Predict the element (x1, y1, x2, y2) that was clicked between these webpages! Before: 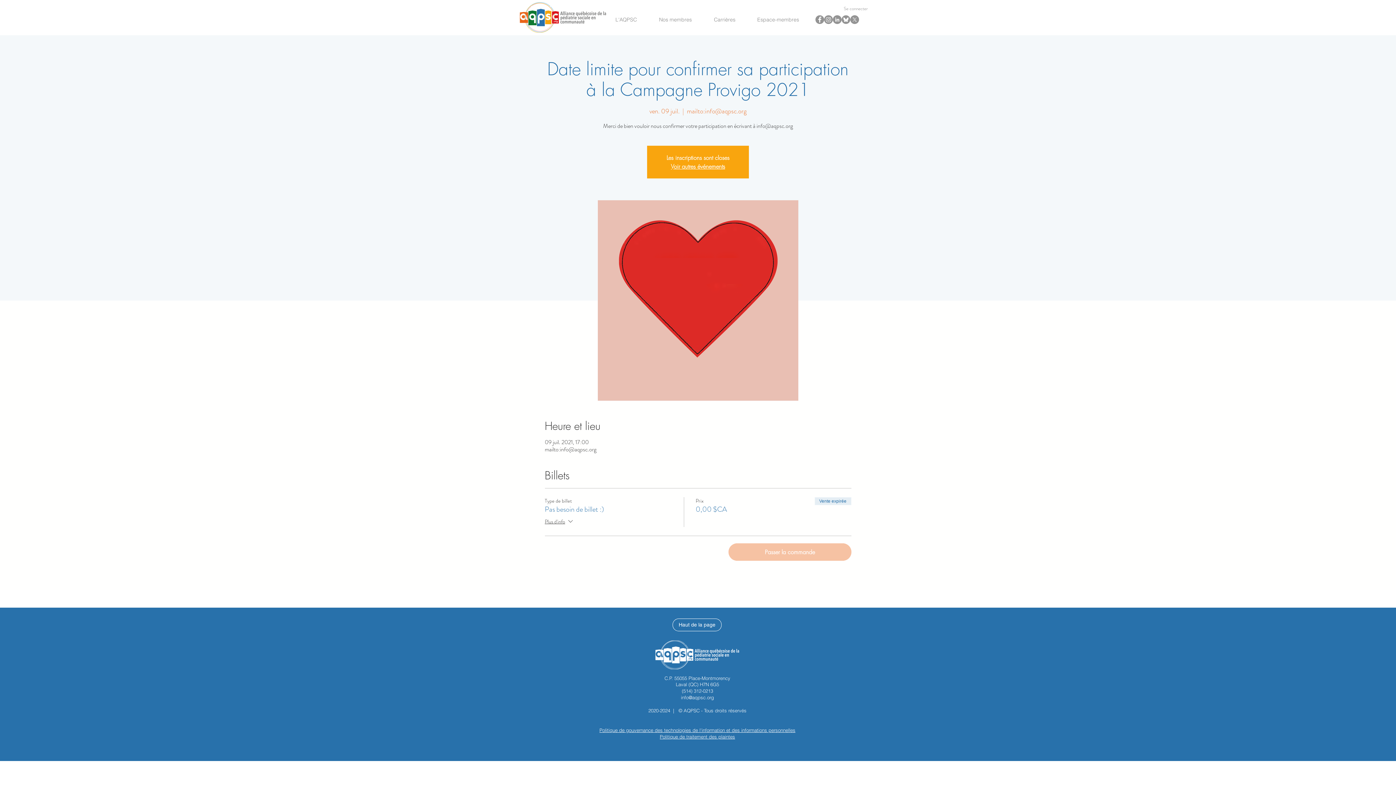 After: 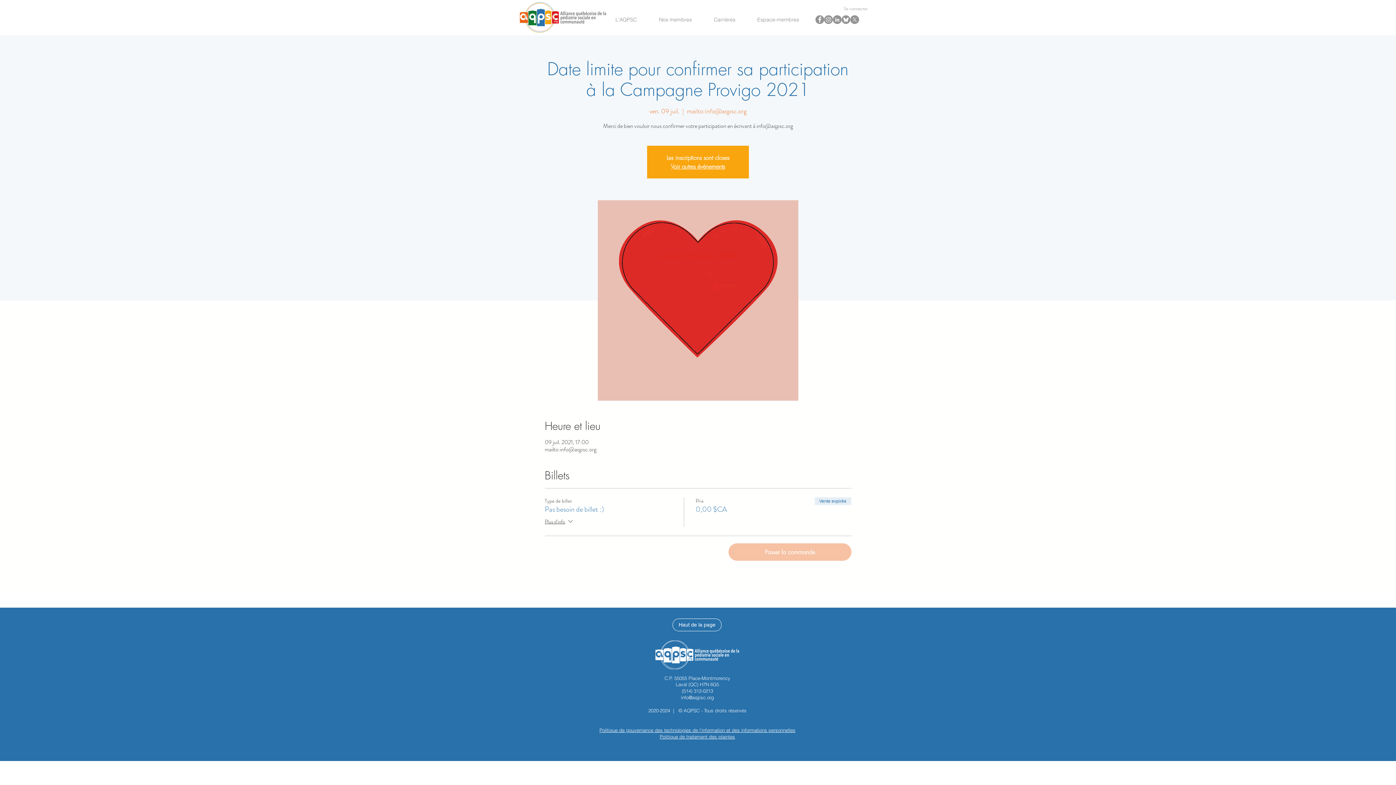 Action: bbox: (824, 15, 833, 24) label: Instagram    